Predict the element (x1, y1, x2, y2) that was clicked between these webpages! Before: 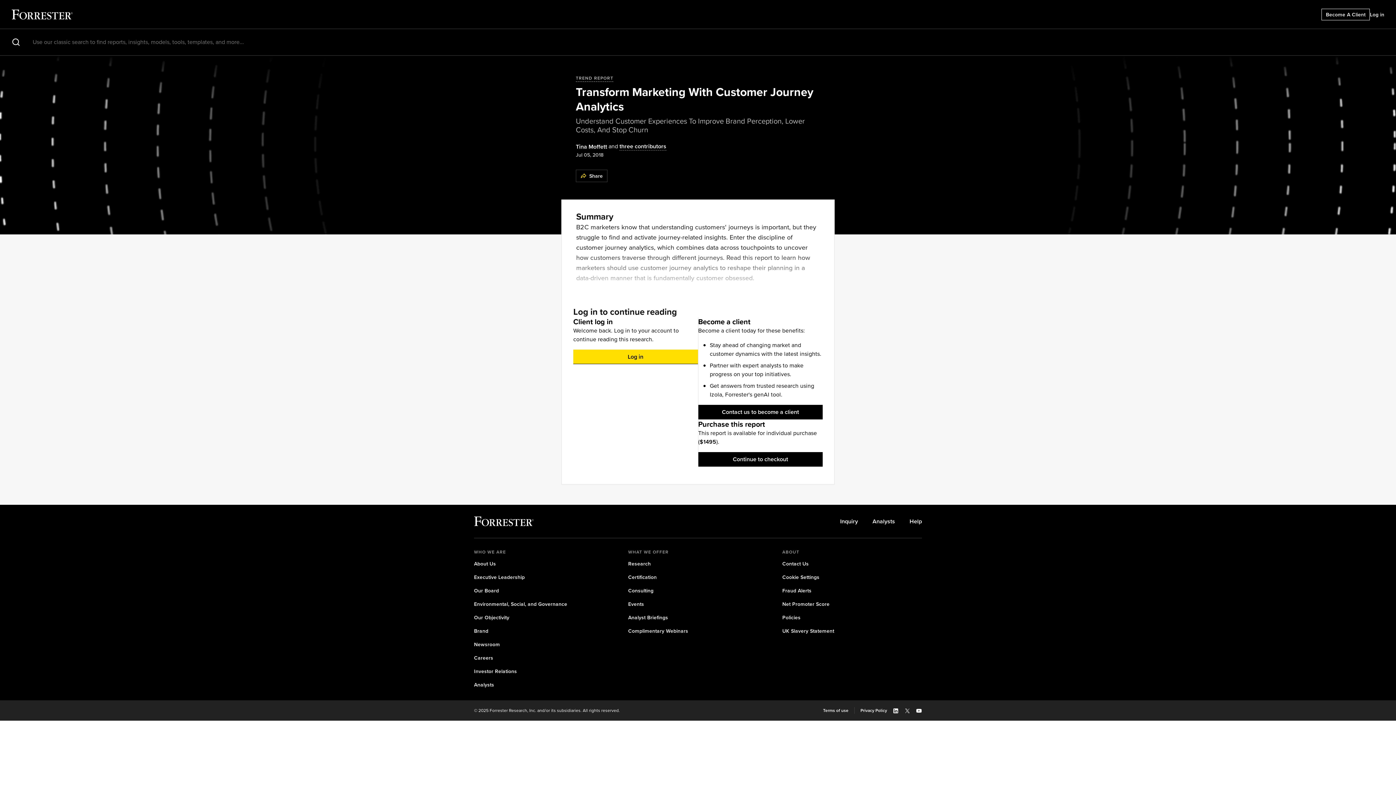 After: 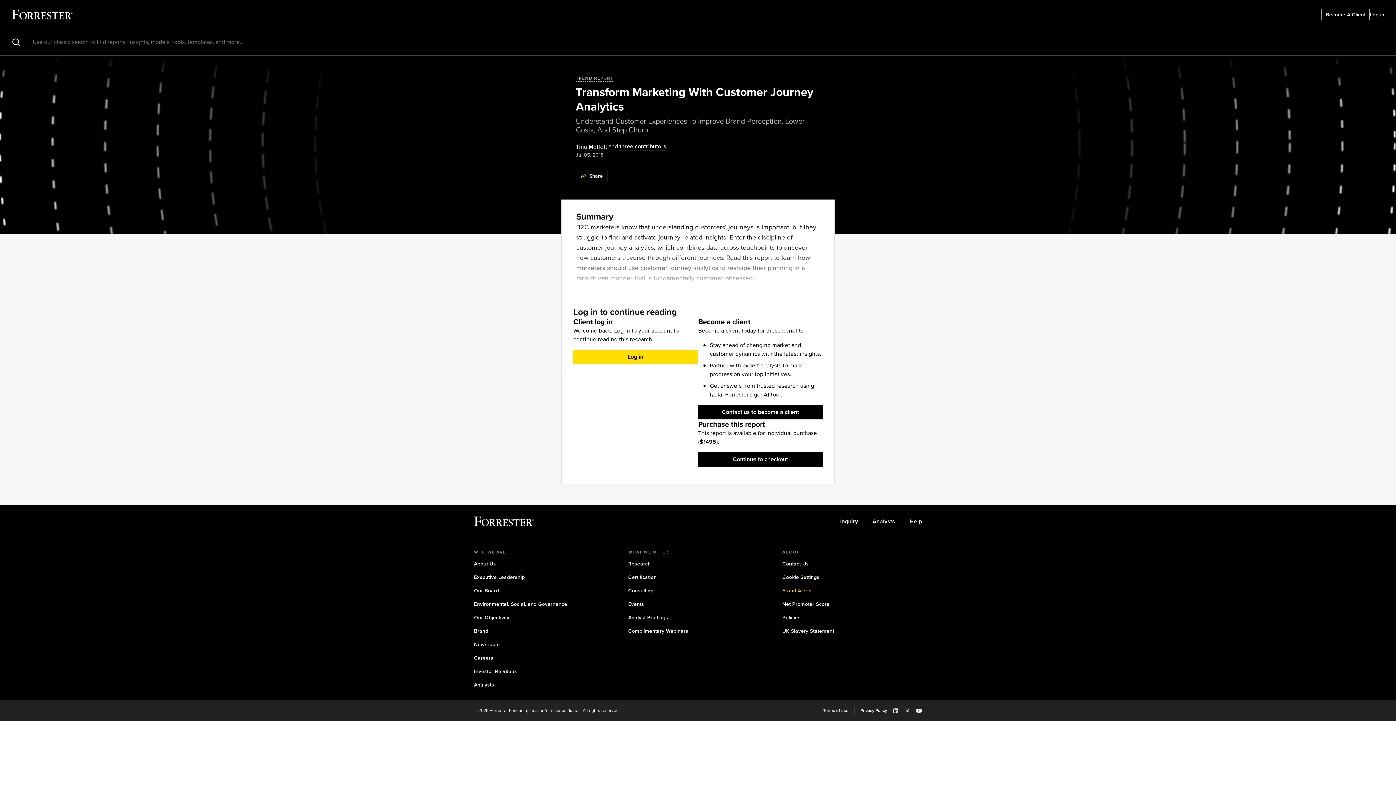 Action: bbox: (782, 587, 811, 594) label: Fraud Alerts